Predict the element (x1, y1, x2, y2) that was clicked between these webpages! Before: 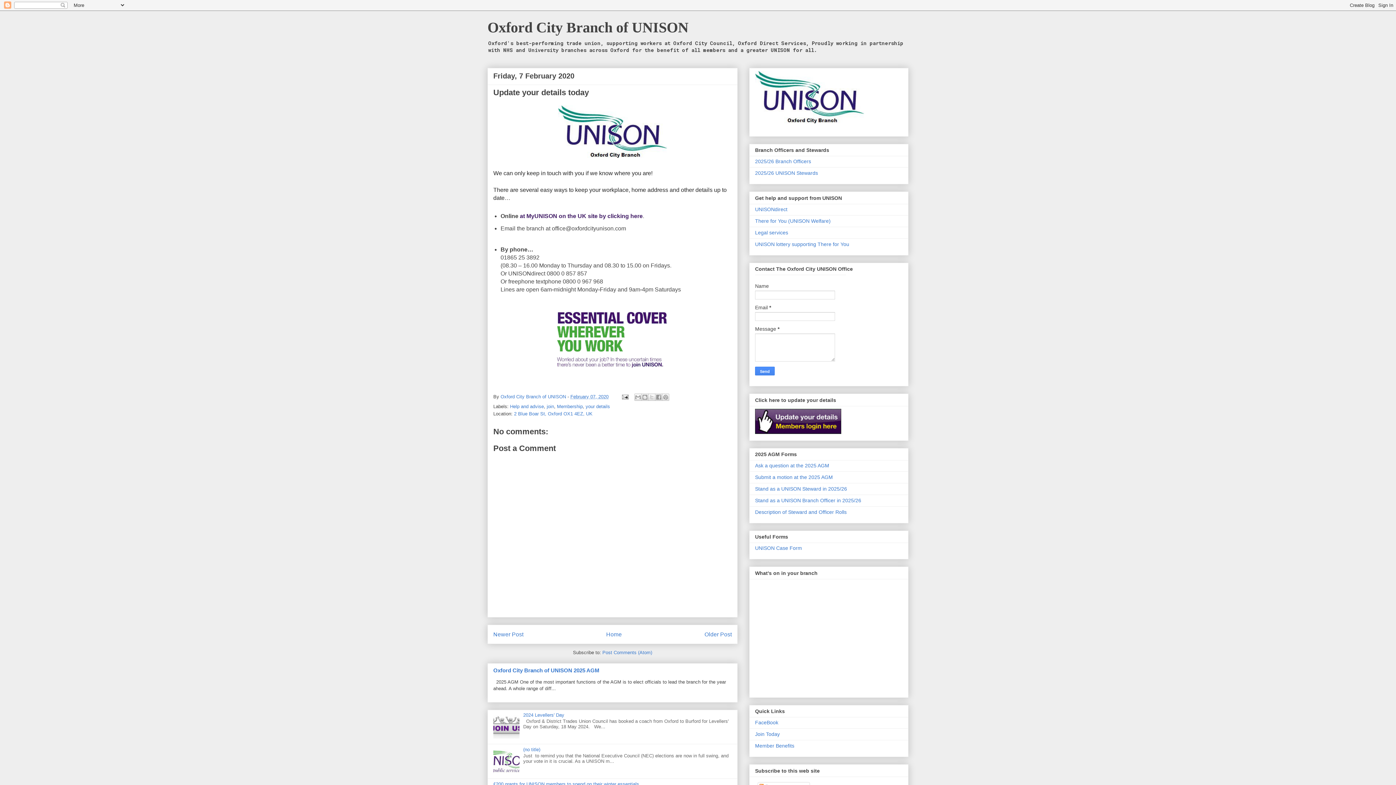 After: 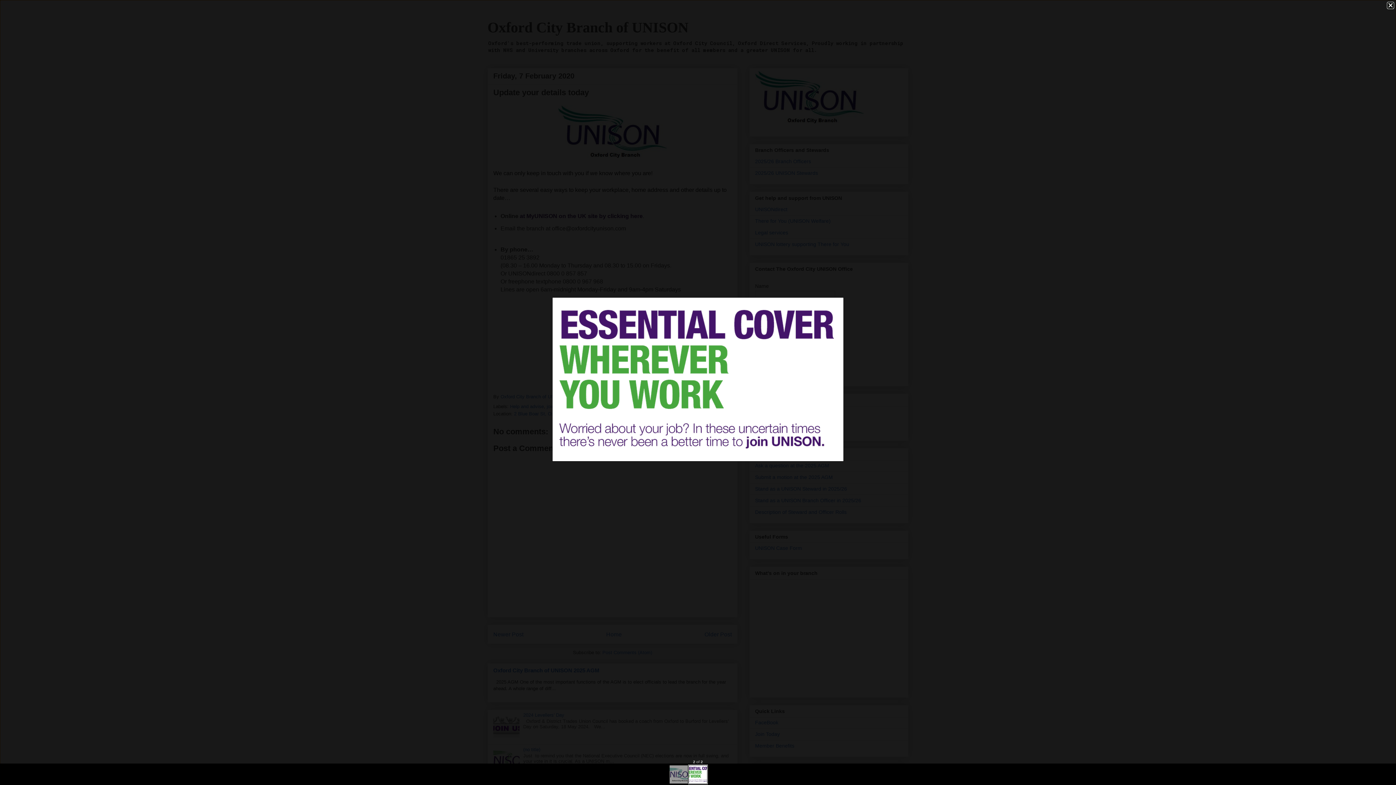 Action: bbox: (551, 371, 674, 377)